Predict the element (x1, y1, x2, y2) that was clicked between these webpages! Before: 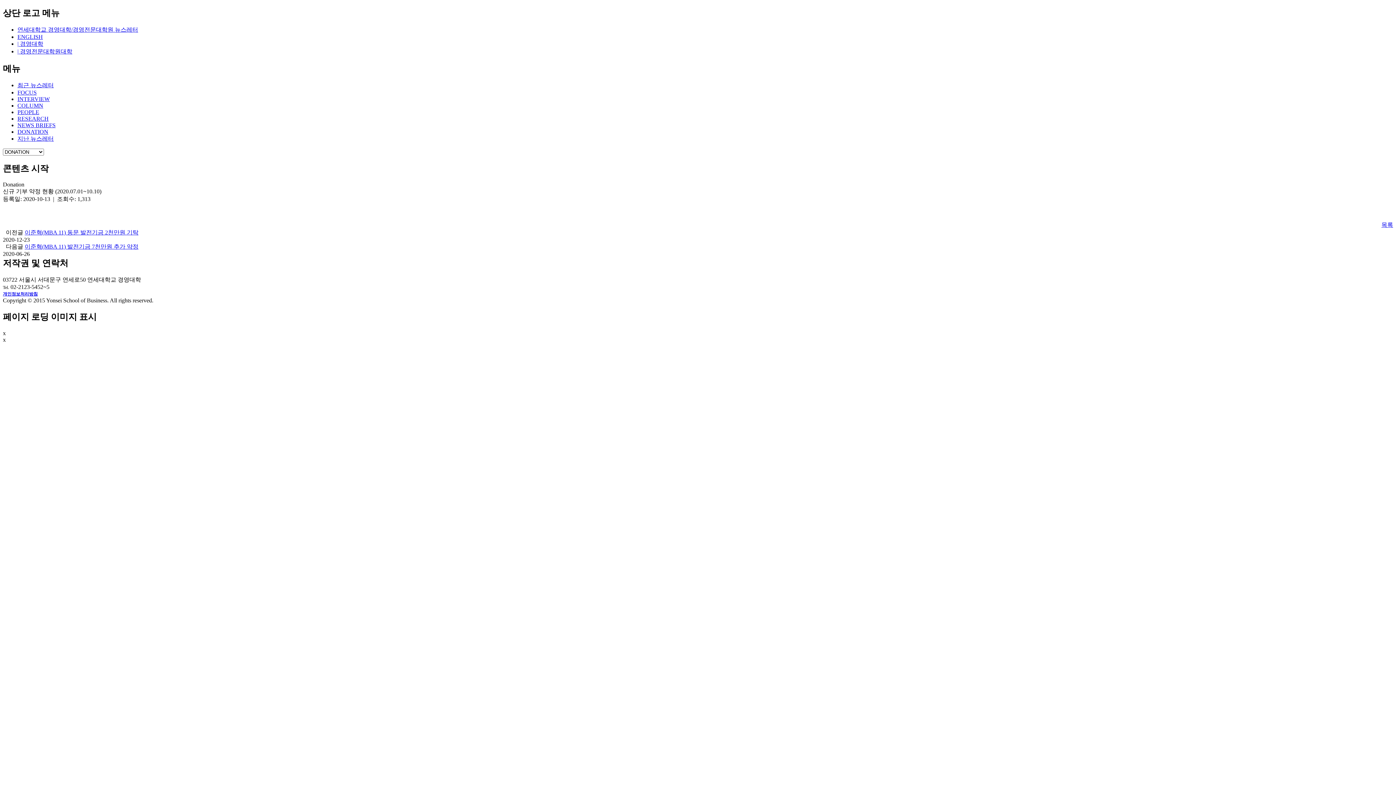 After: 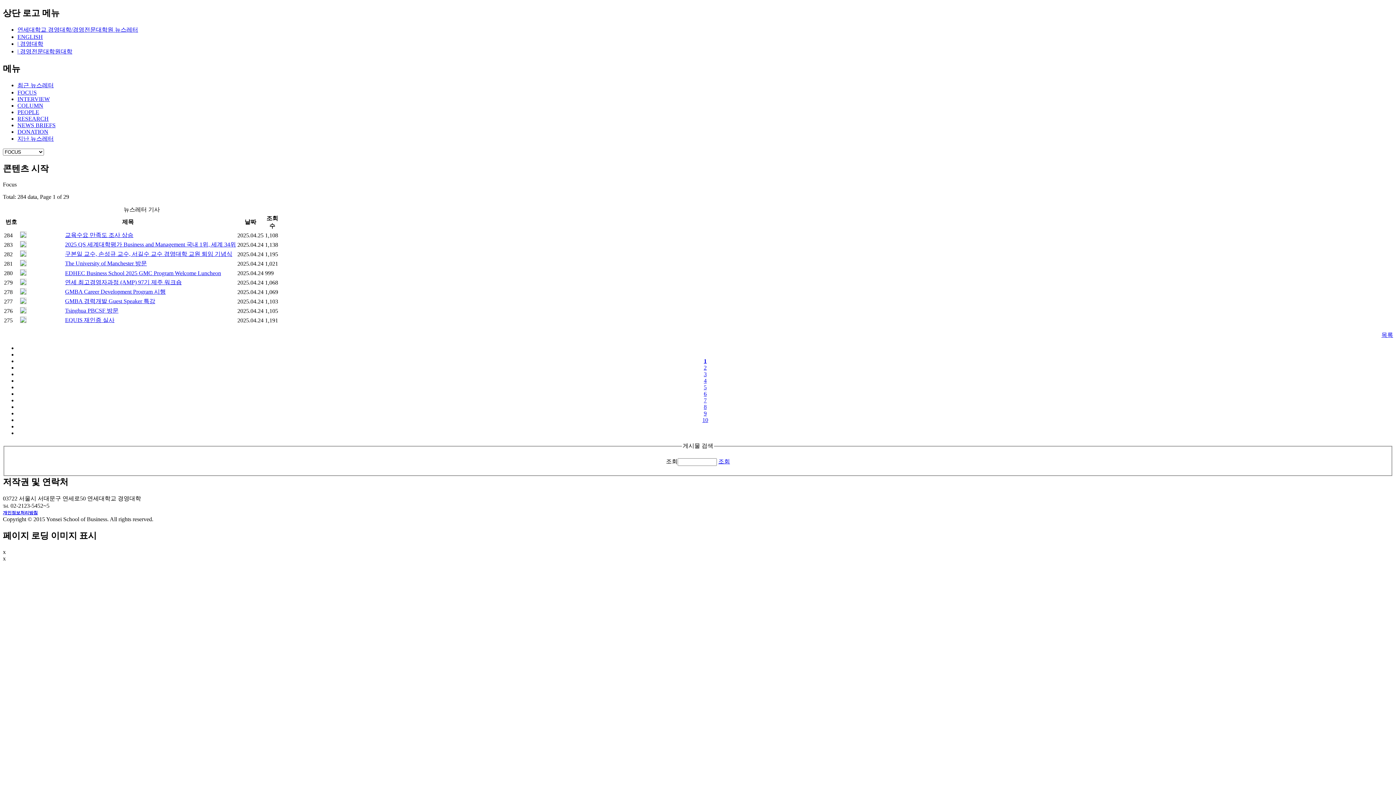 Action: bbox: (17, 89, 36, 95) label: FOCUS